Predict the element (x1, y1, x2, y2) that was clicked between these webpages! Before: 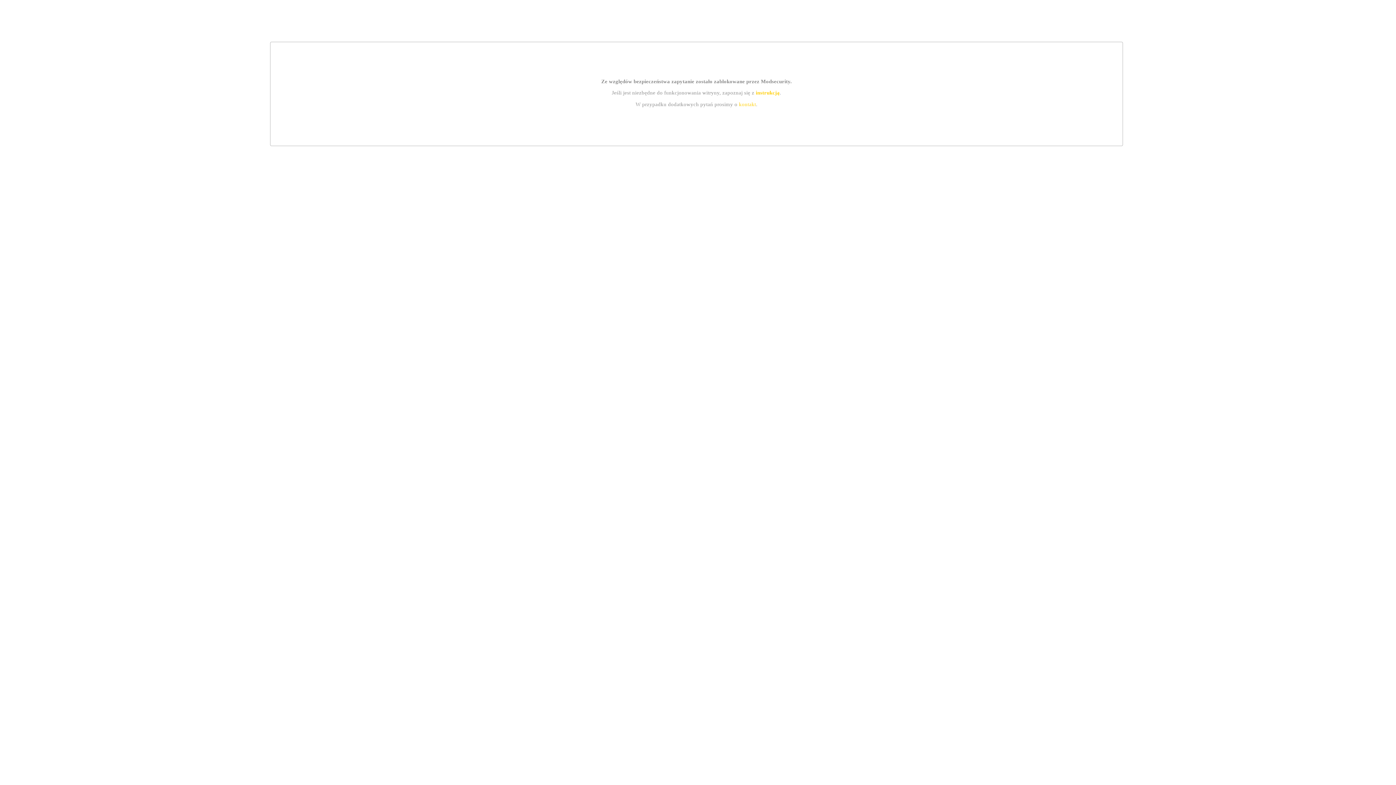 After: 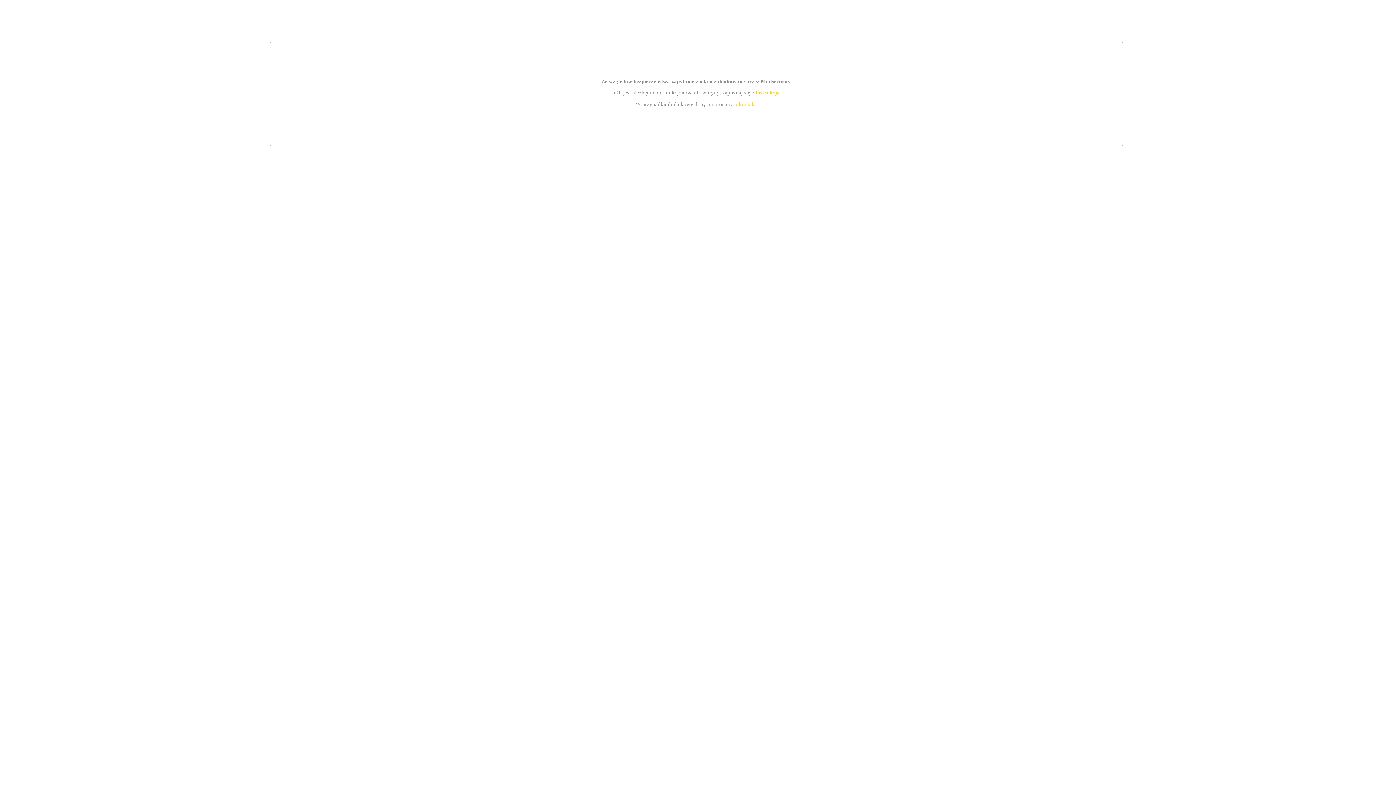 Action: label: instrukcją bbox: (755, 89, 779, 95)